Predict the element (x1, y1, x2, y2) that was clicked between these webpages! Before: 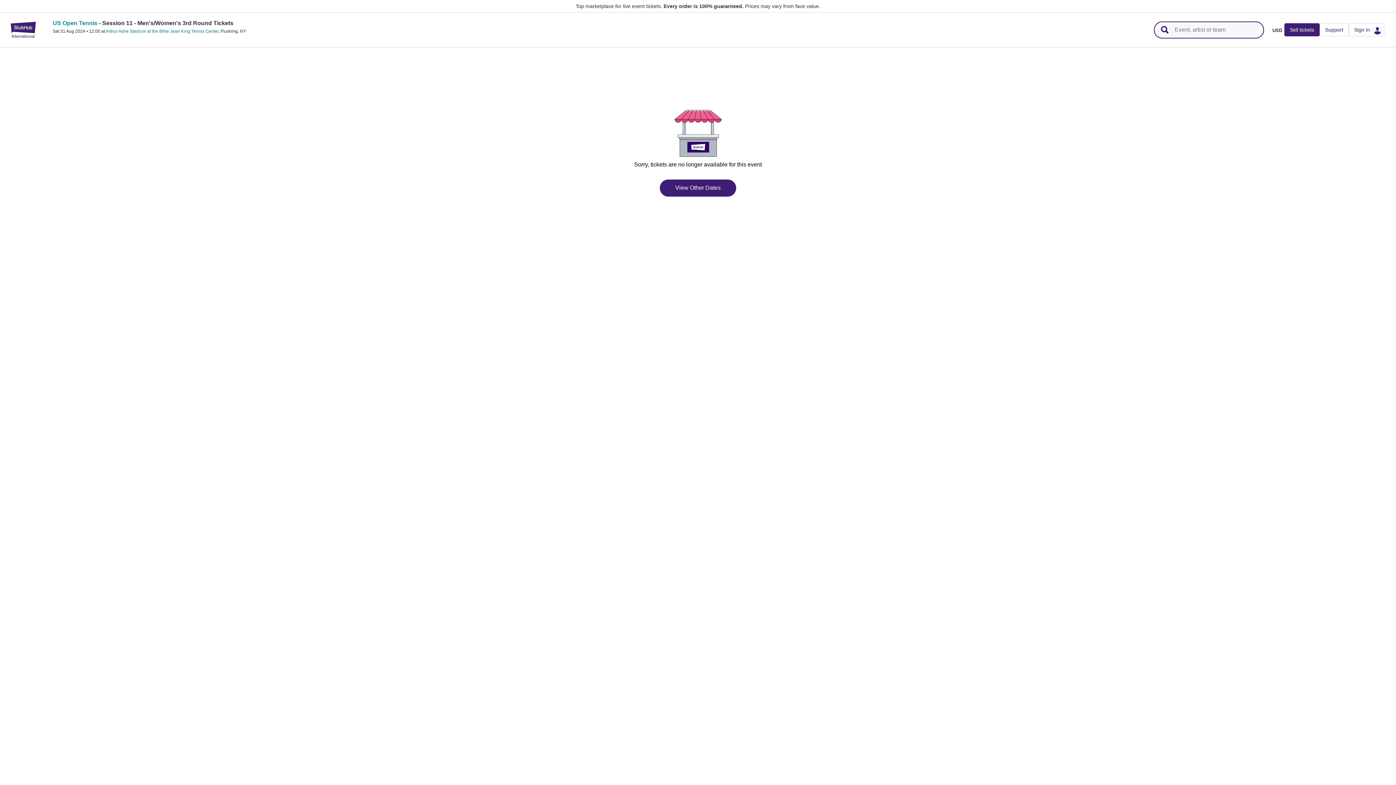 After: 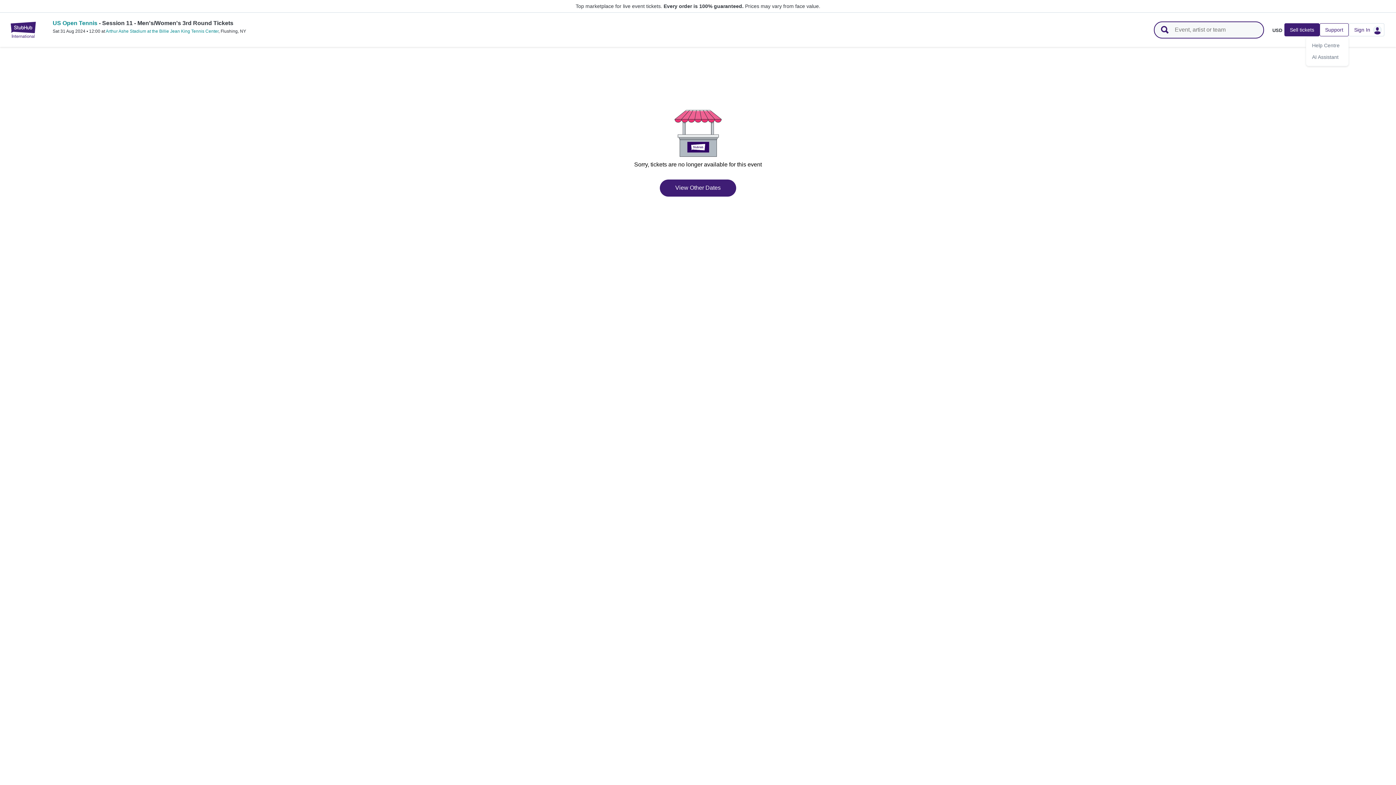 Action: bbox: (1320, 23, 1349, 36) label: Support